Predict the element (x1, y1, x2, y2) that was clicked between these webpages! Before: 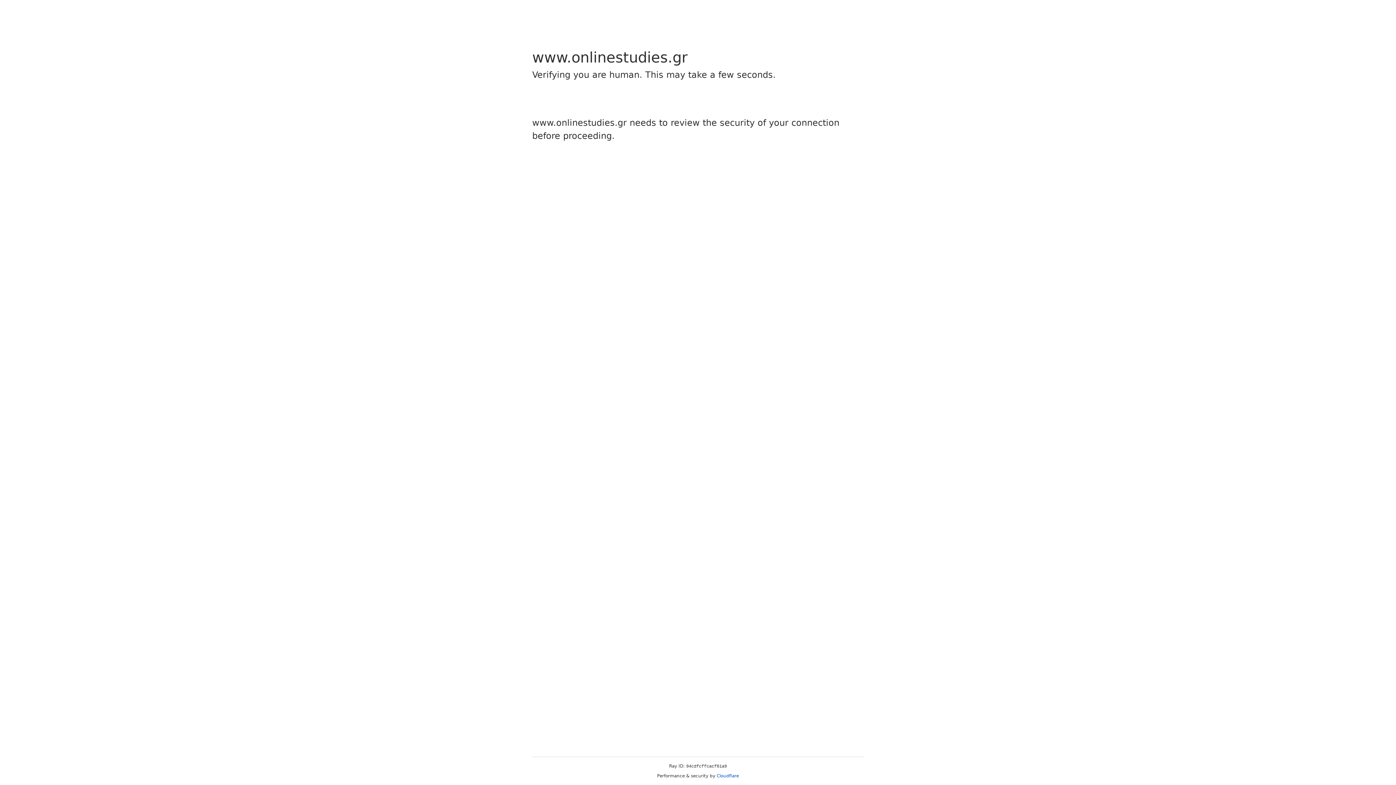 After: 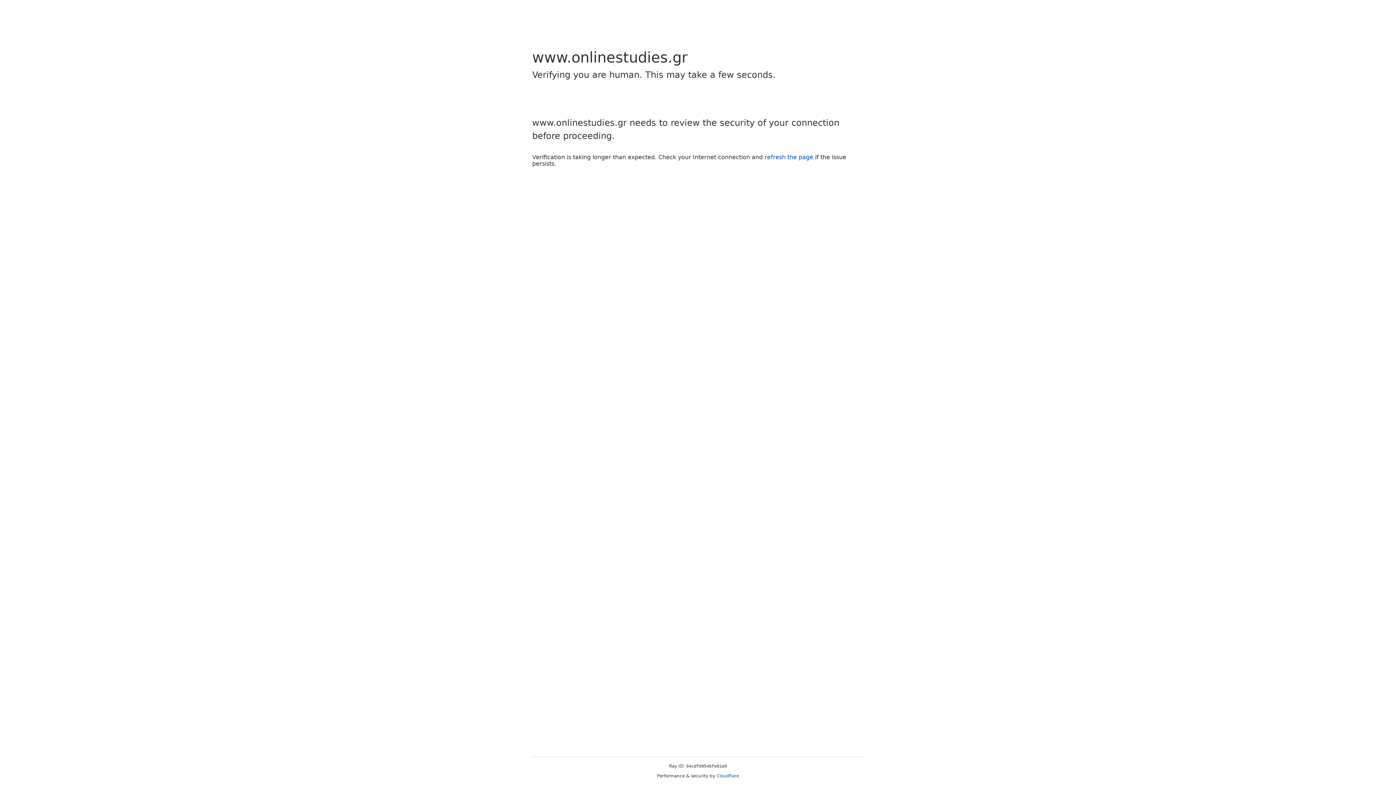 Action: bbox: (716, 773, 739, 778) label: Cloudflare